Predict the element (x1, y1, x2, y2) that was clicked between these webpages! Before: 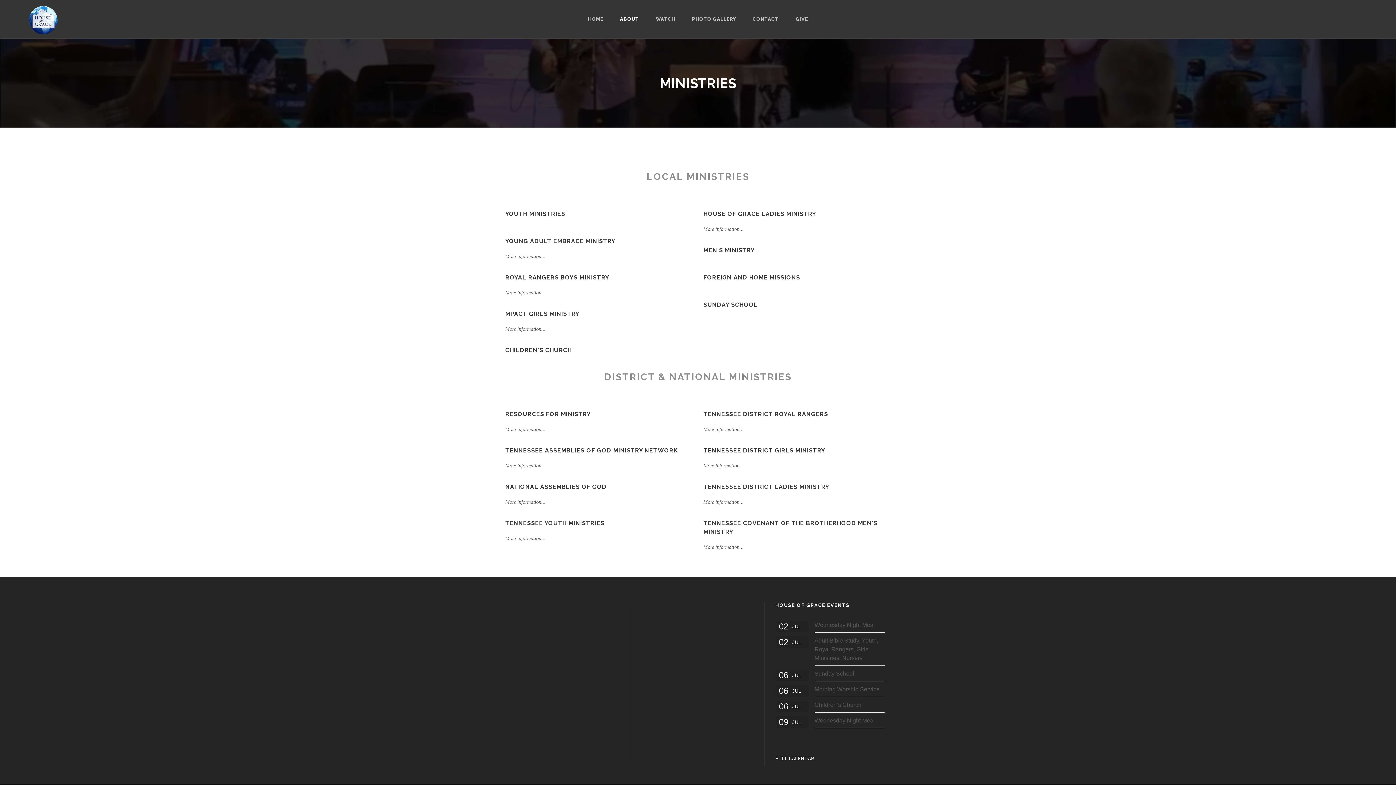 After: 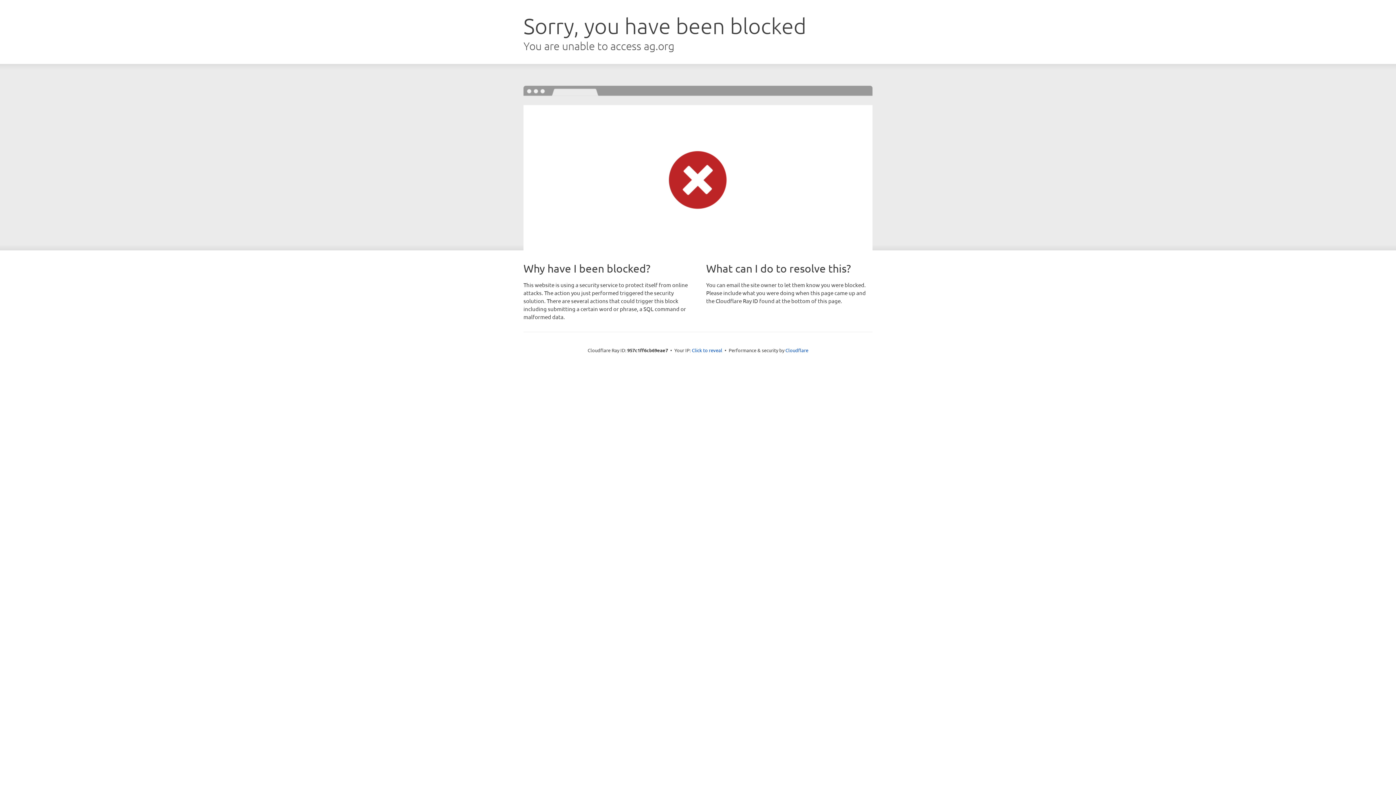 Action: bbox: (505, 425, 545, 433) label: More information...